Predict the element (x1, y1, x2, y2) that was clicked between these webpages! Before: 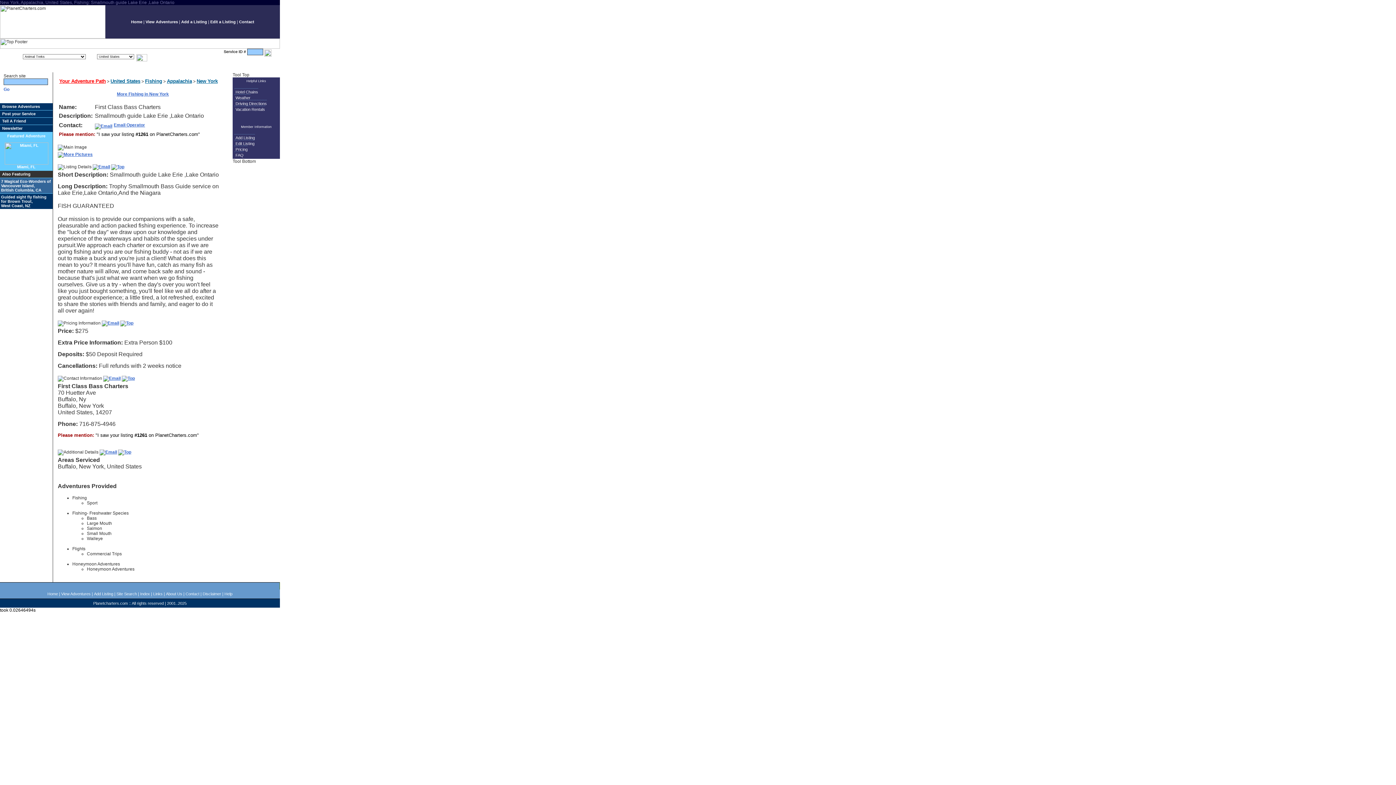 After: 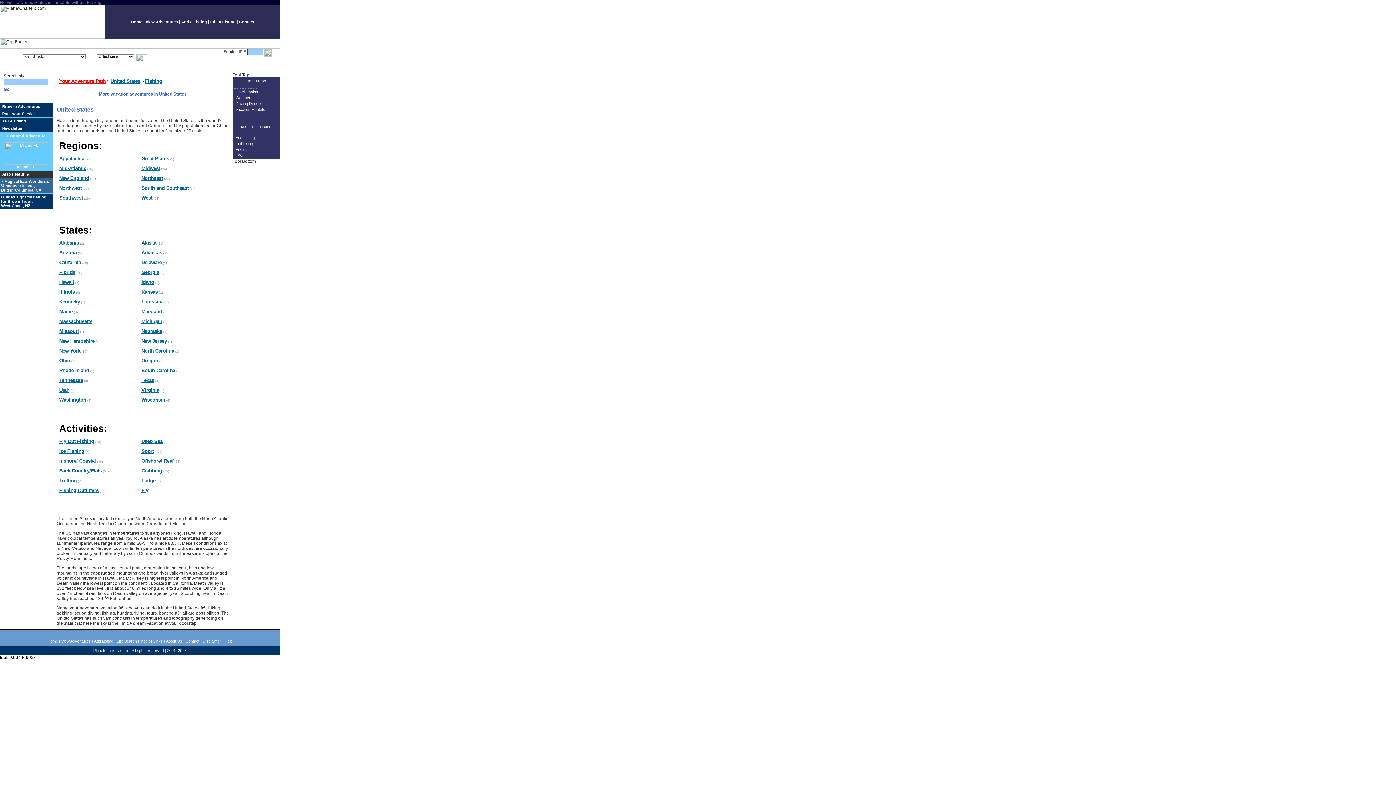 Action: label: Fishing bbox: (145, 78, 162, 84)